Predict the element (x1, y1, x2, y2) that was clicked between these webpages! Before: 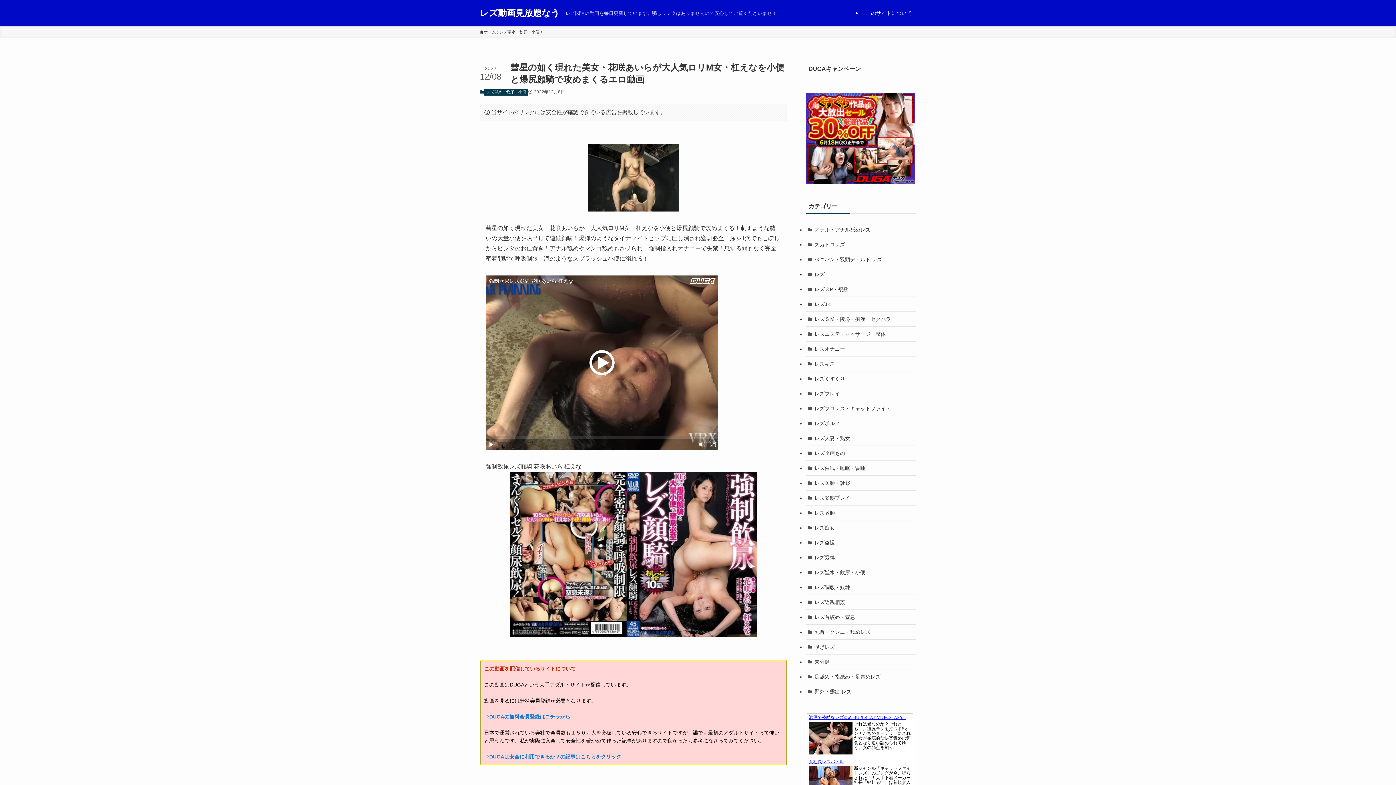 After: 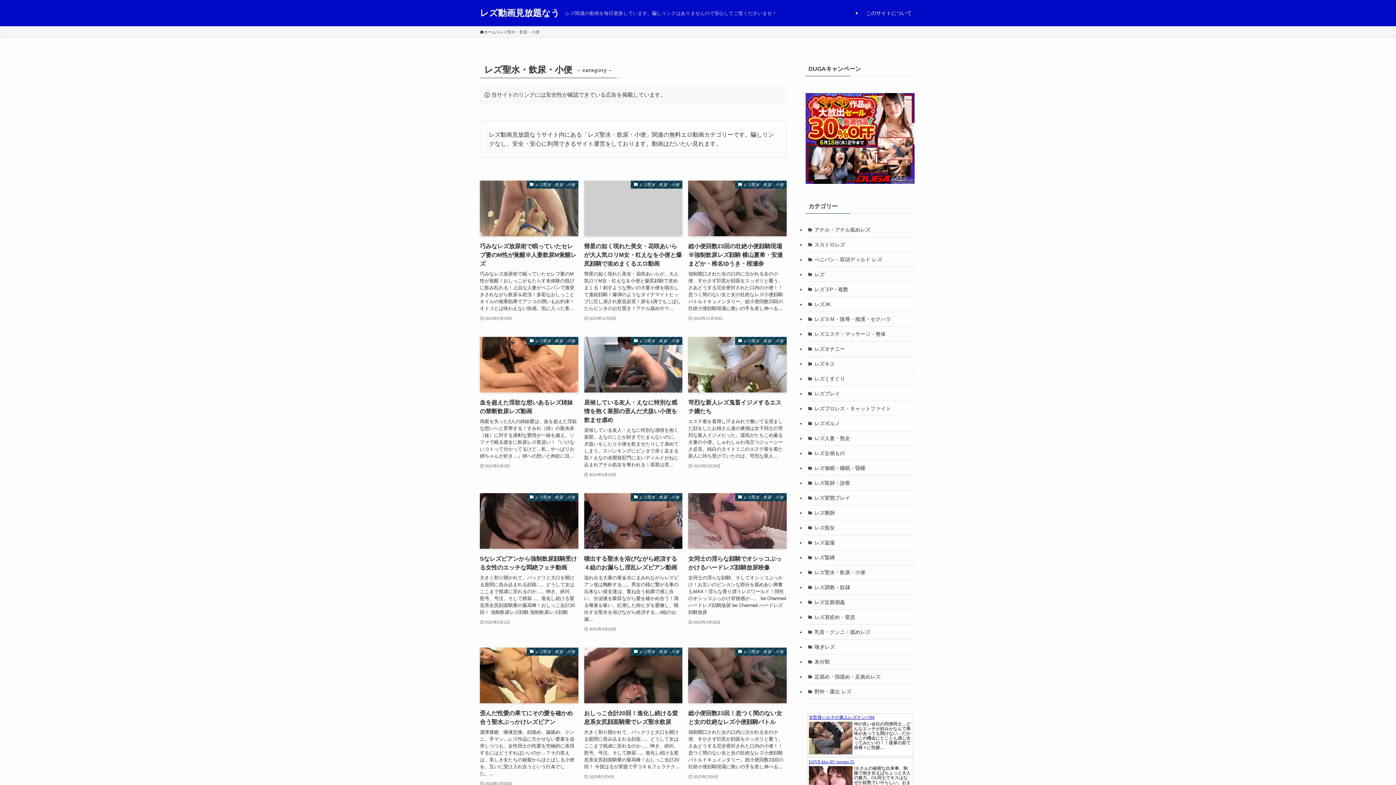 Action: bbox: (499, 29, 539, 35) label: レズ聖水・飲尿・小便